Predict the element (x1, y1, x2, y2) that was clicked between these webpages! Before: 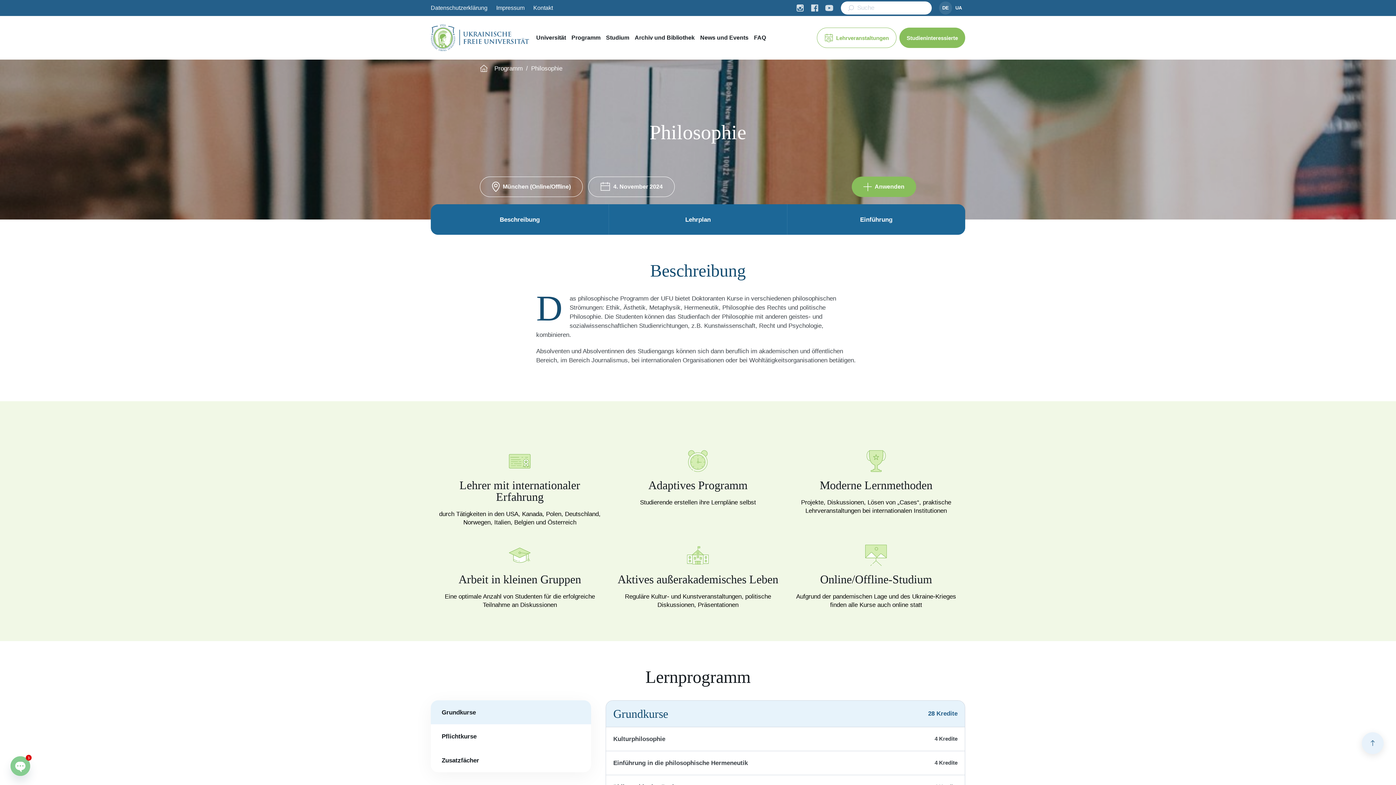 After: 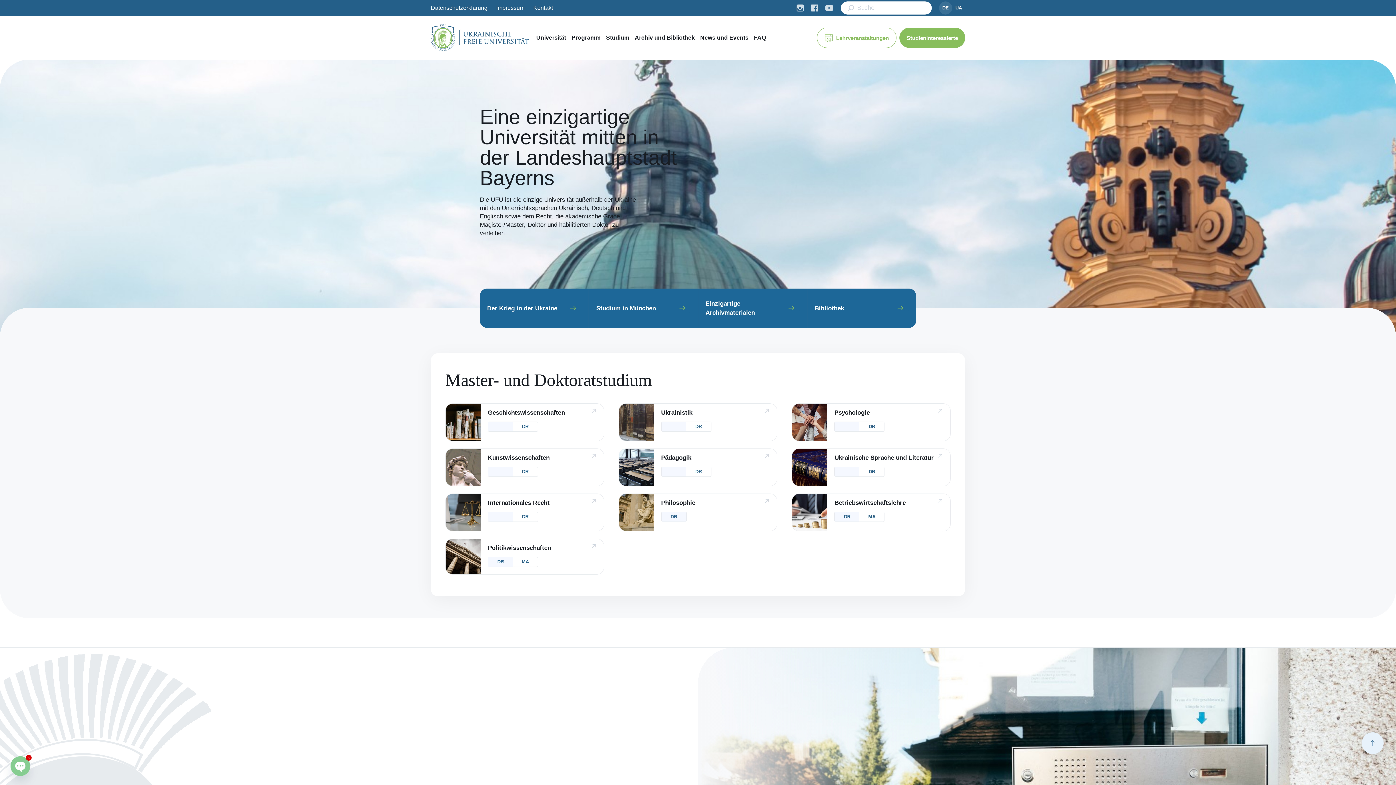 Action: bbox: (480, 64, 488, 72)